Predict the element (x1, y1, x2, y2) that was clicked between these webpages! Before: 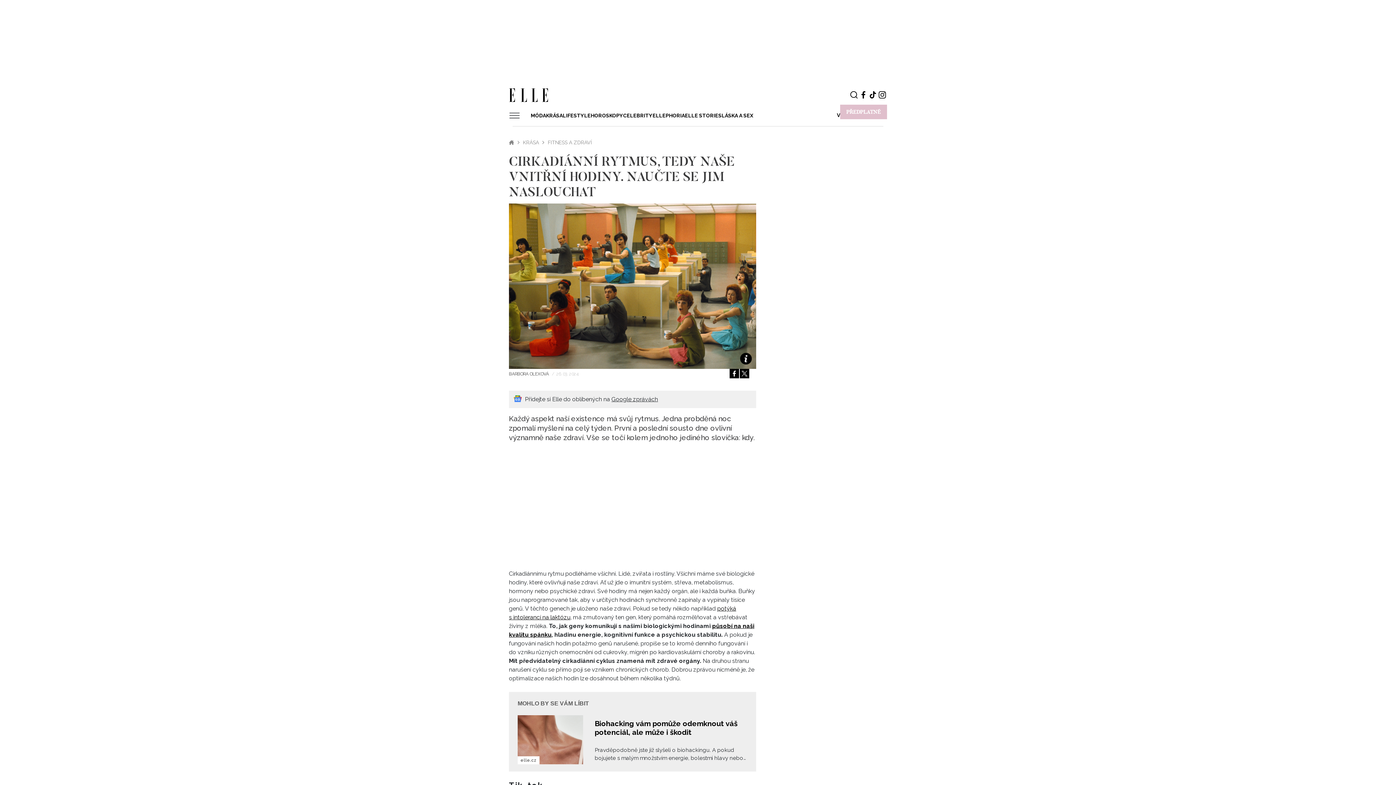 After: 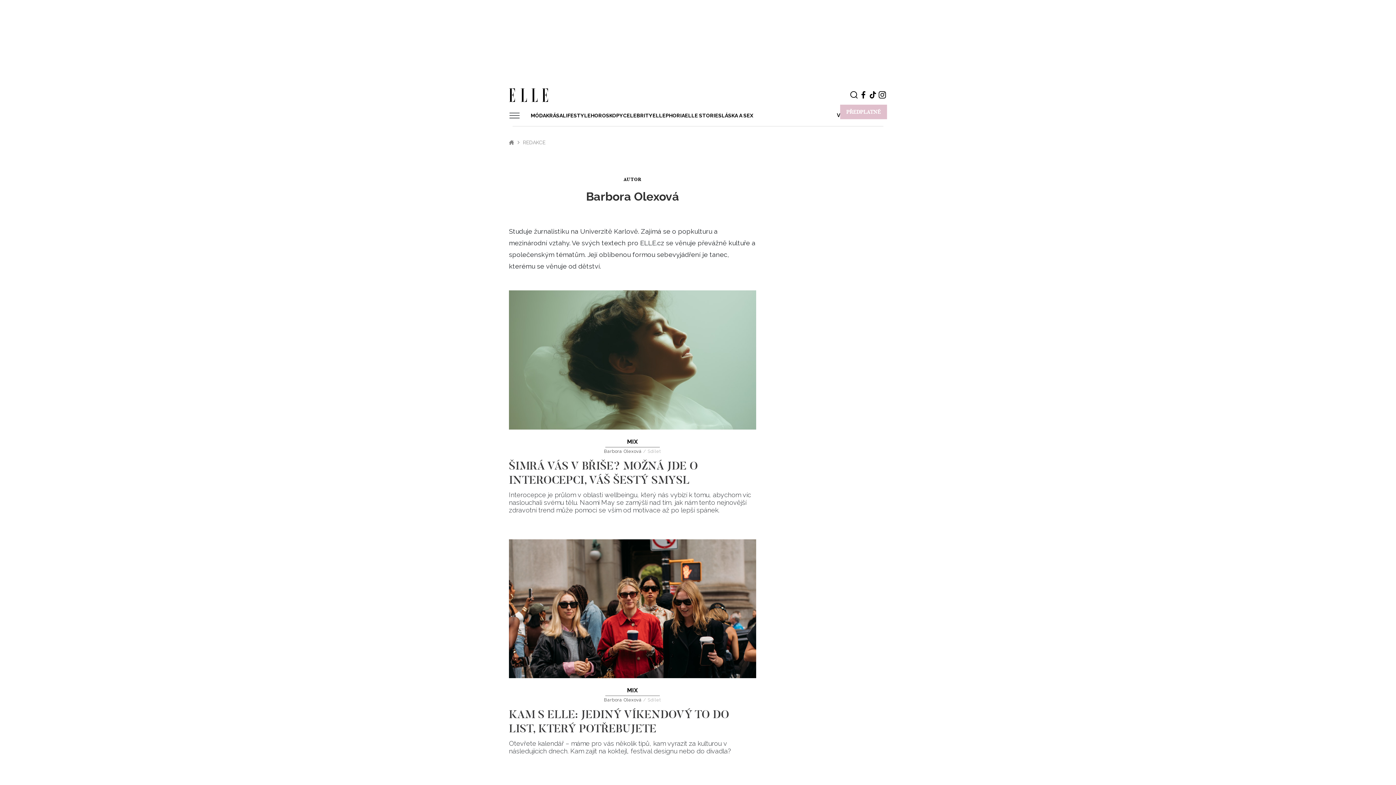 Action: label: BARBORA OLEXOVÁ  bbox: (509, 371, 550, 376)